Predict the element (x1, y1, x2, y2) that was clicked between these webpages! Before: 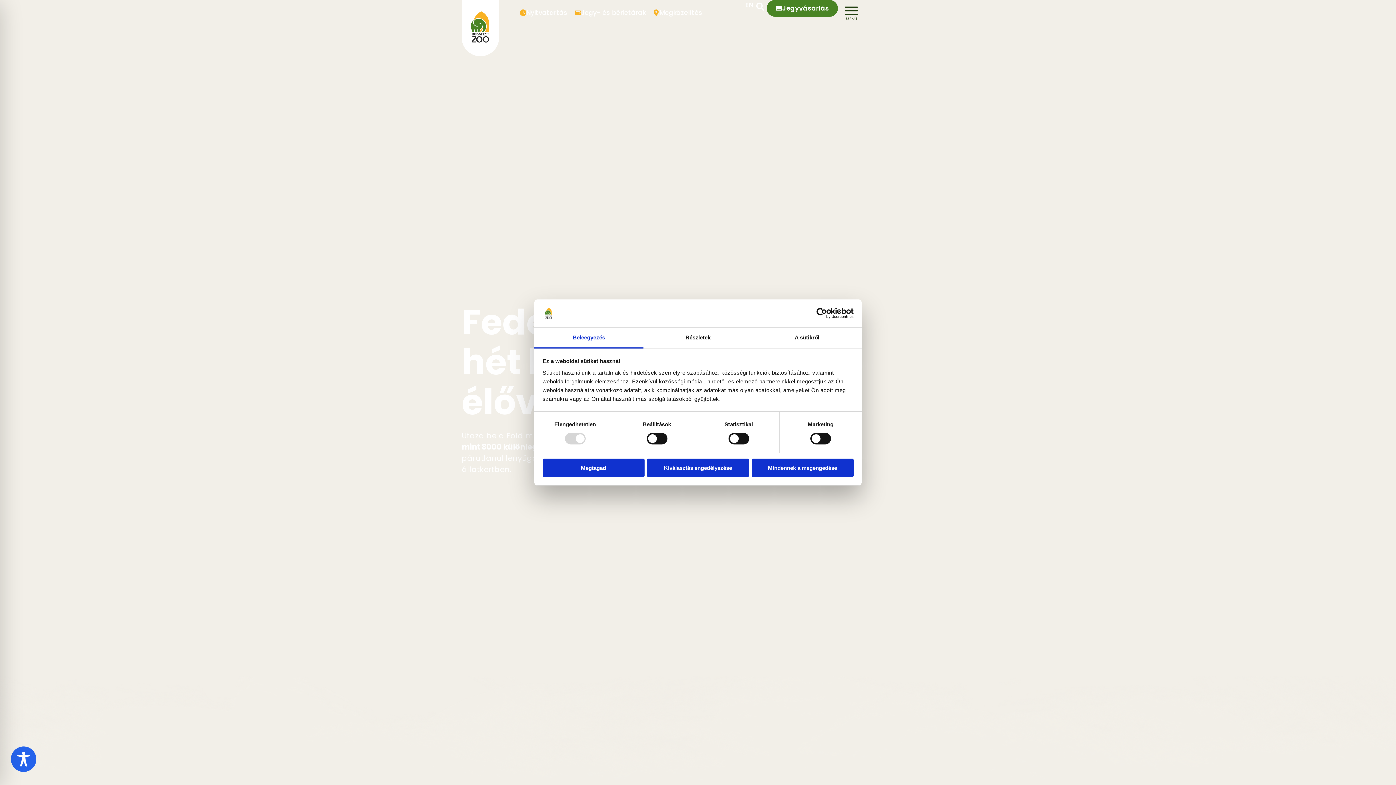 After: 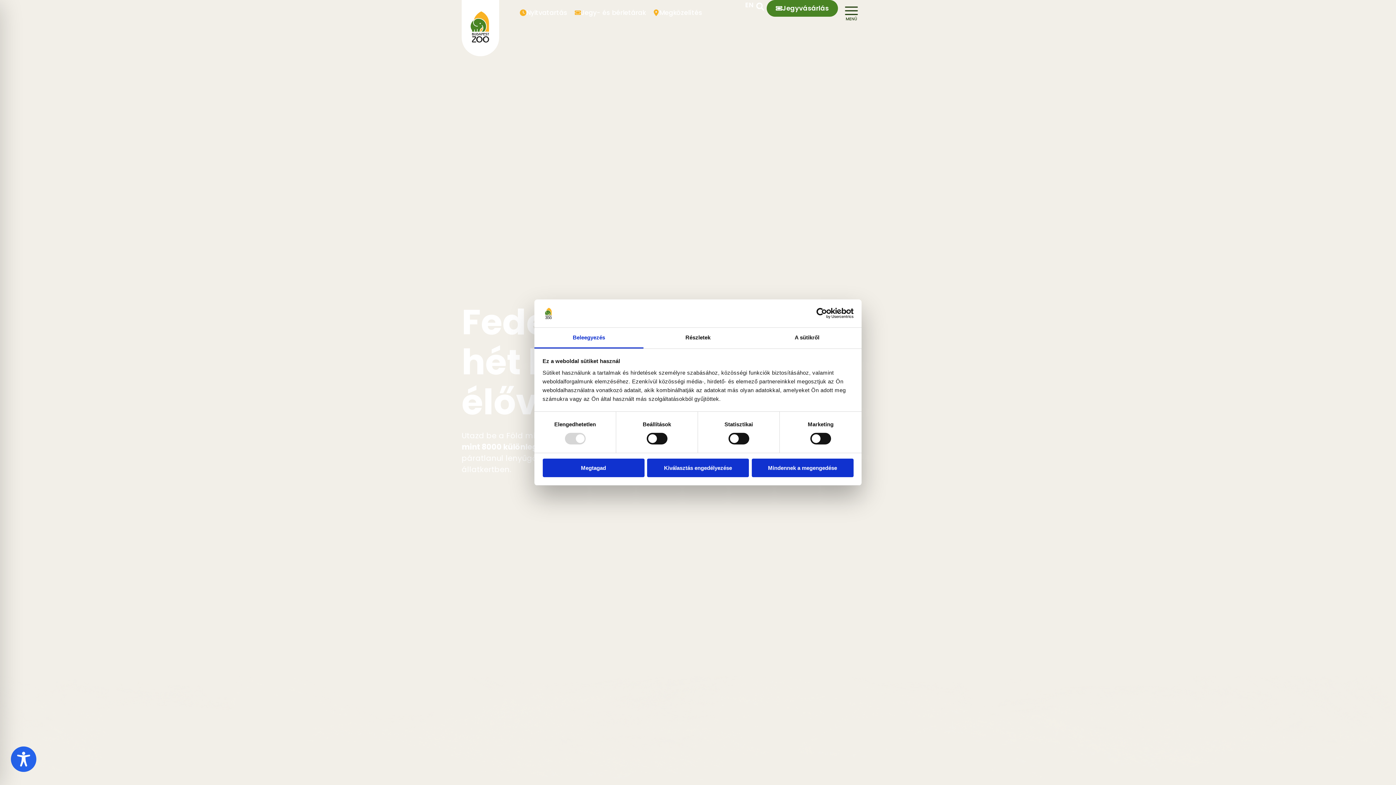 Action: bbox: (534, 327, 643, 348) label: Beleegyezés